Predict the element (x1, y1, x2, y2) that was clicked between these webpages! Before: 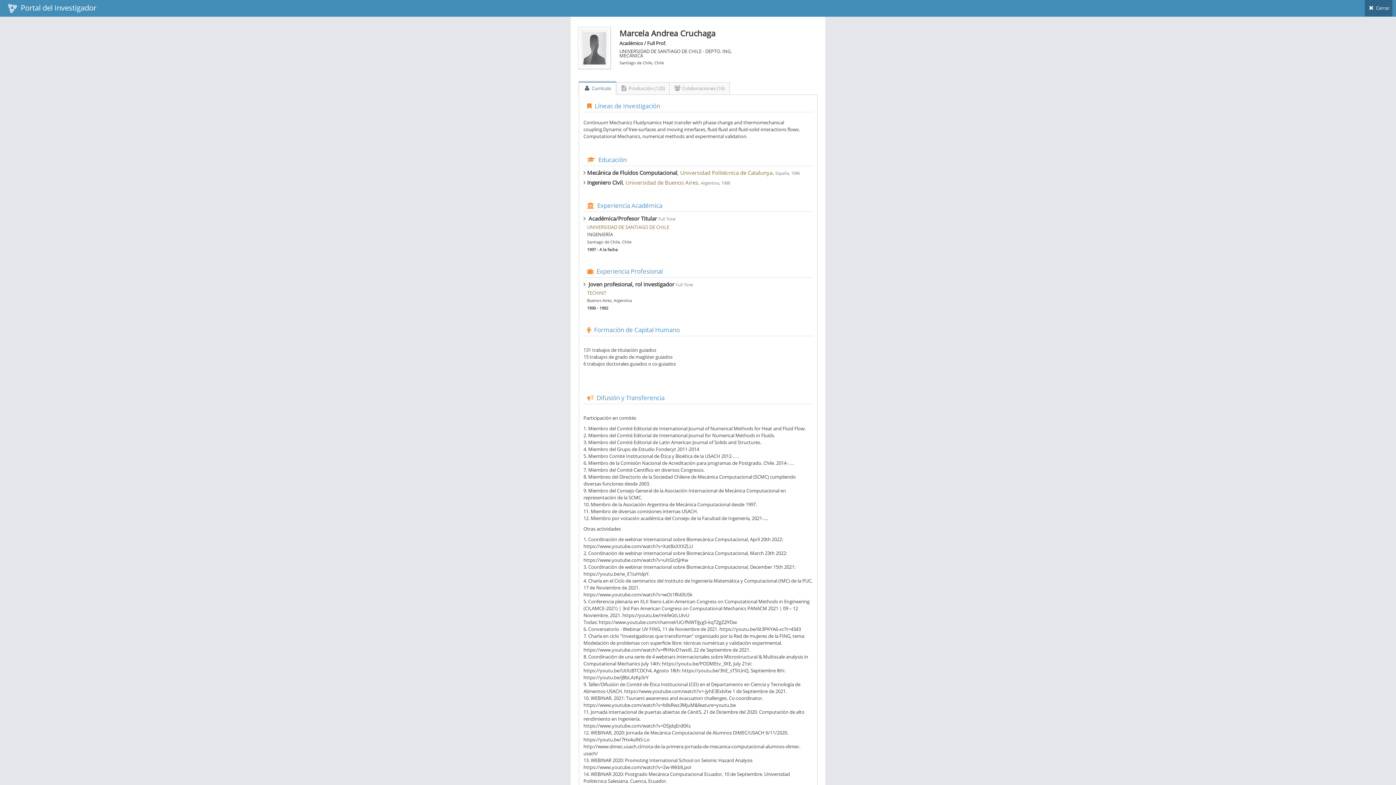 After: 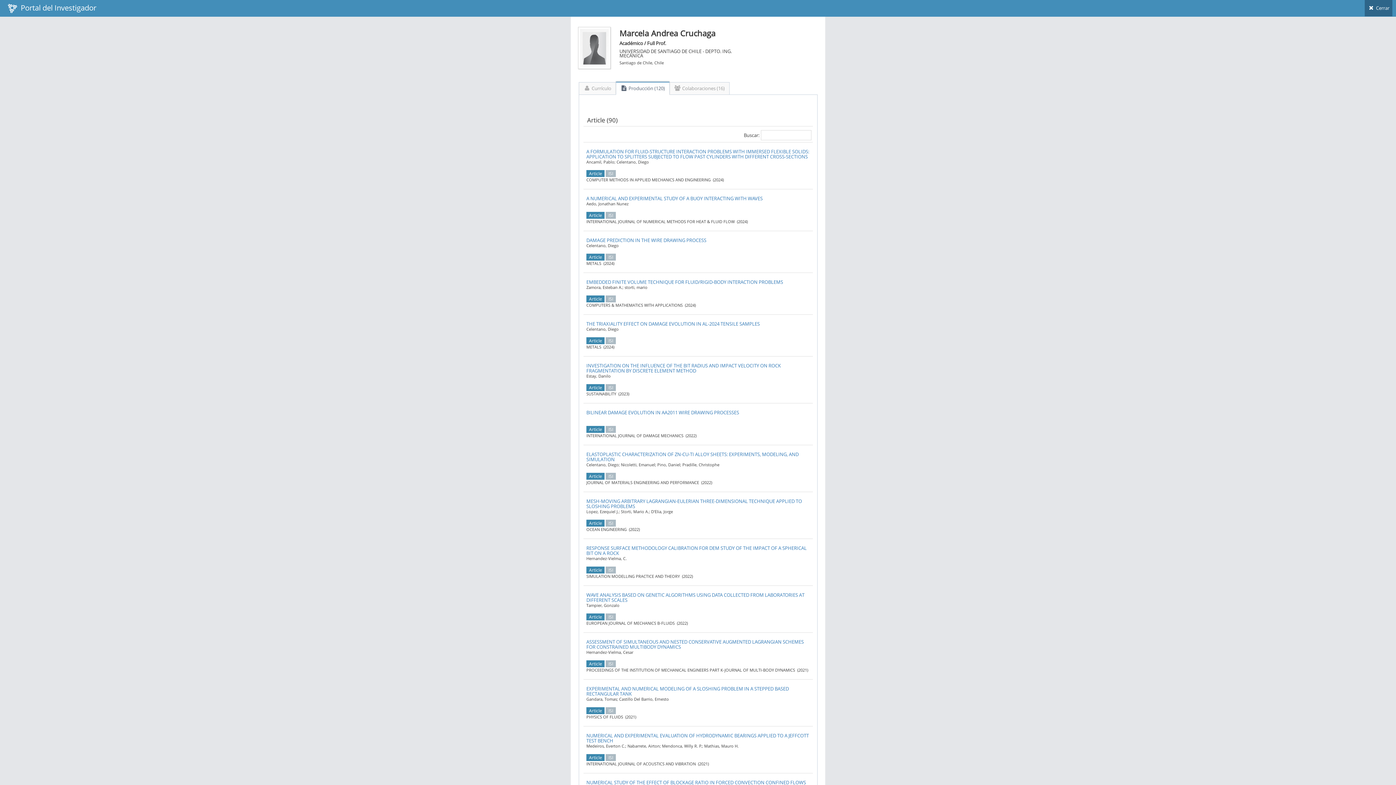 Action: bbox: (615, 82, 669, 95) label:  Producción (120)